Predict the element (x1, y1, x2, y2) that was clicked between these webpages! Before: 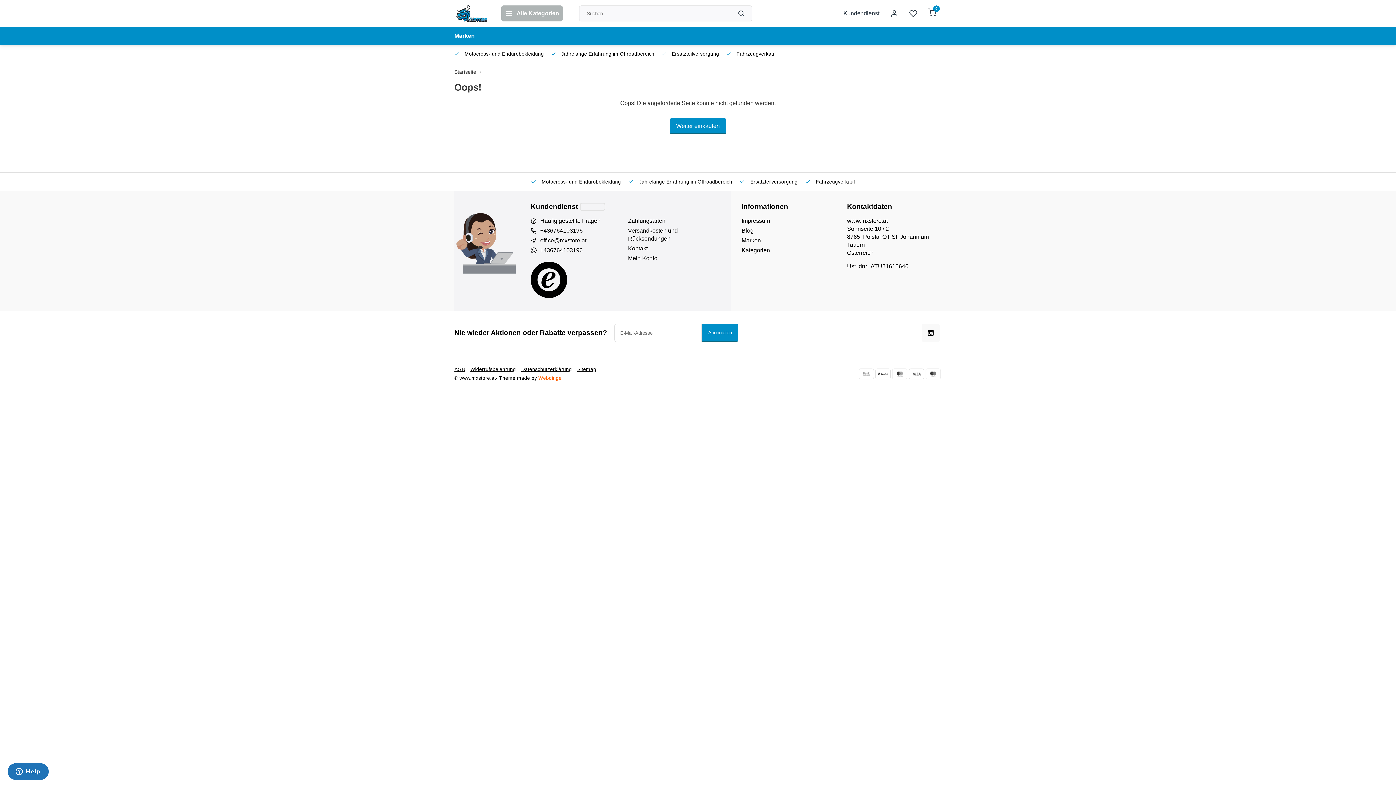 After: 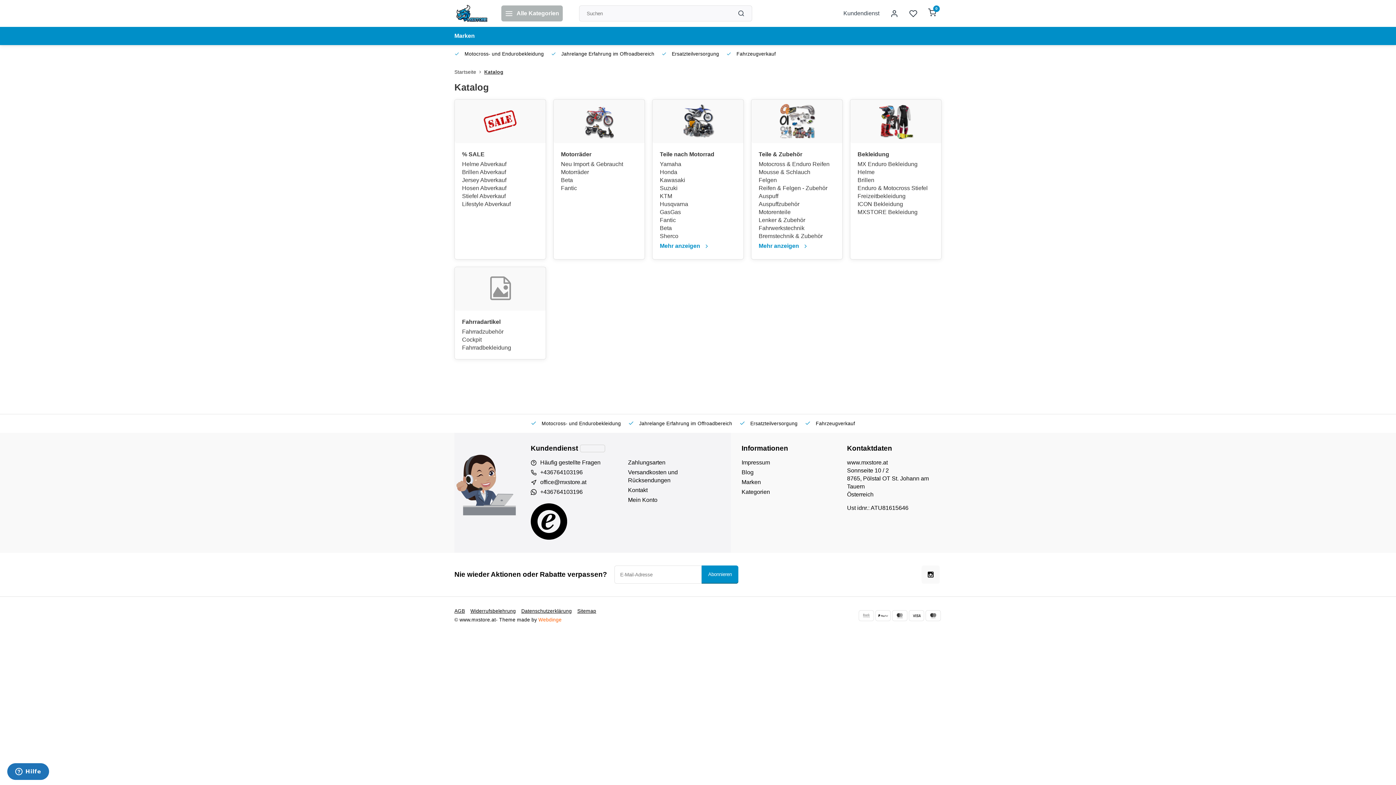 Action: label: Kategorien bbox: (741, 246, 836, 254)